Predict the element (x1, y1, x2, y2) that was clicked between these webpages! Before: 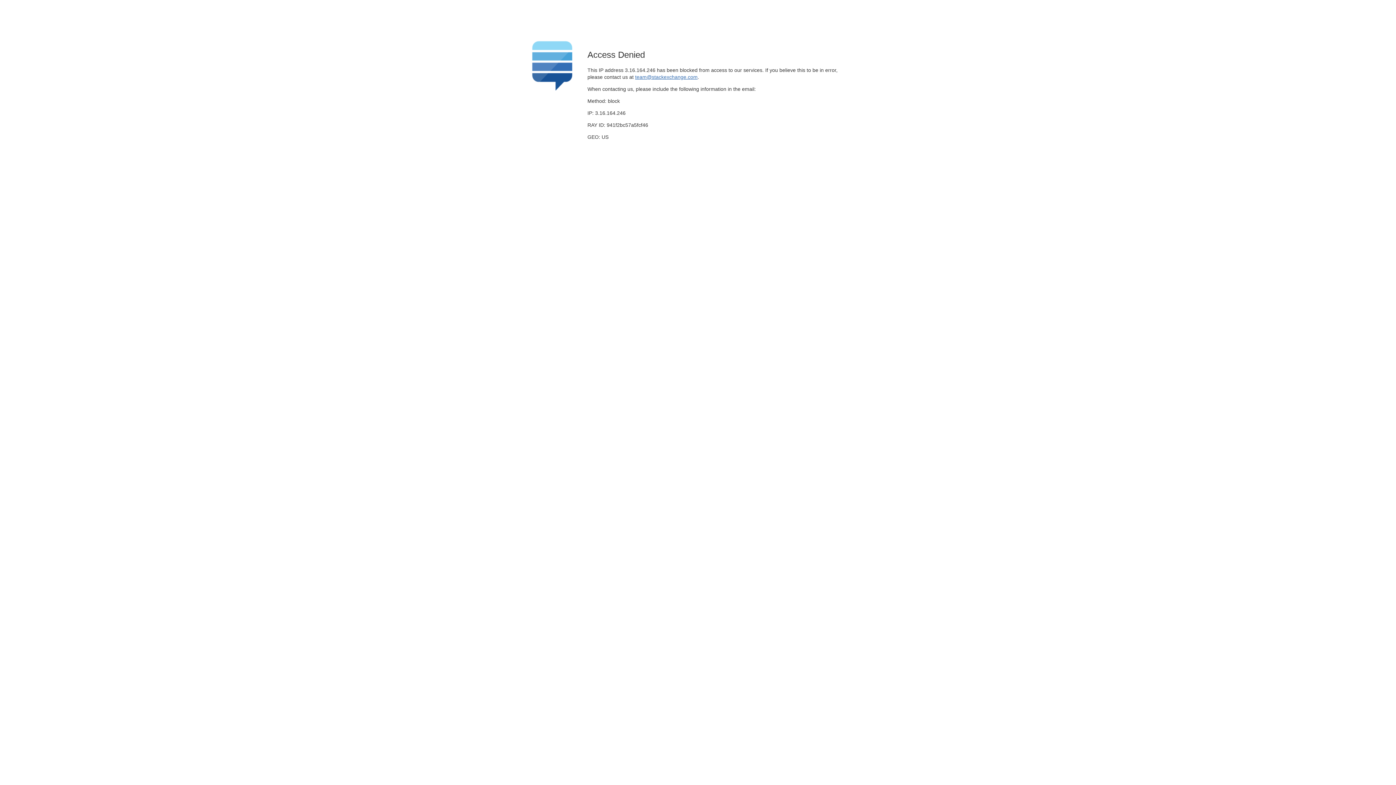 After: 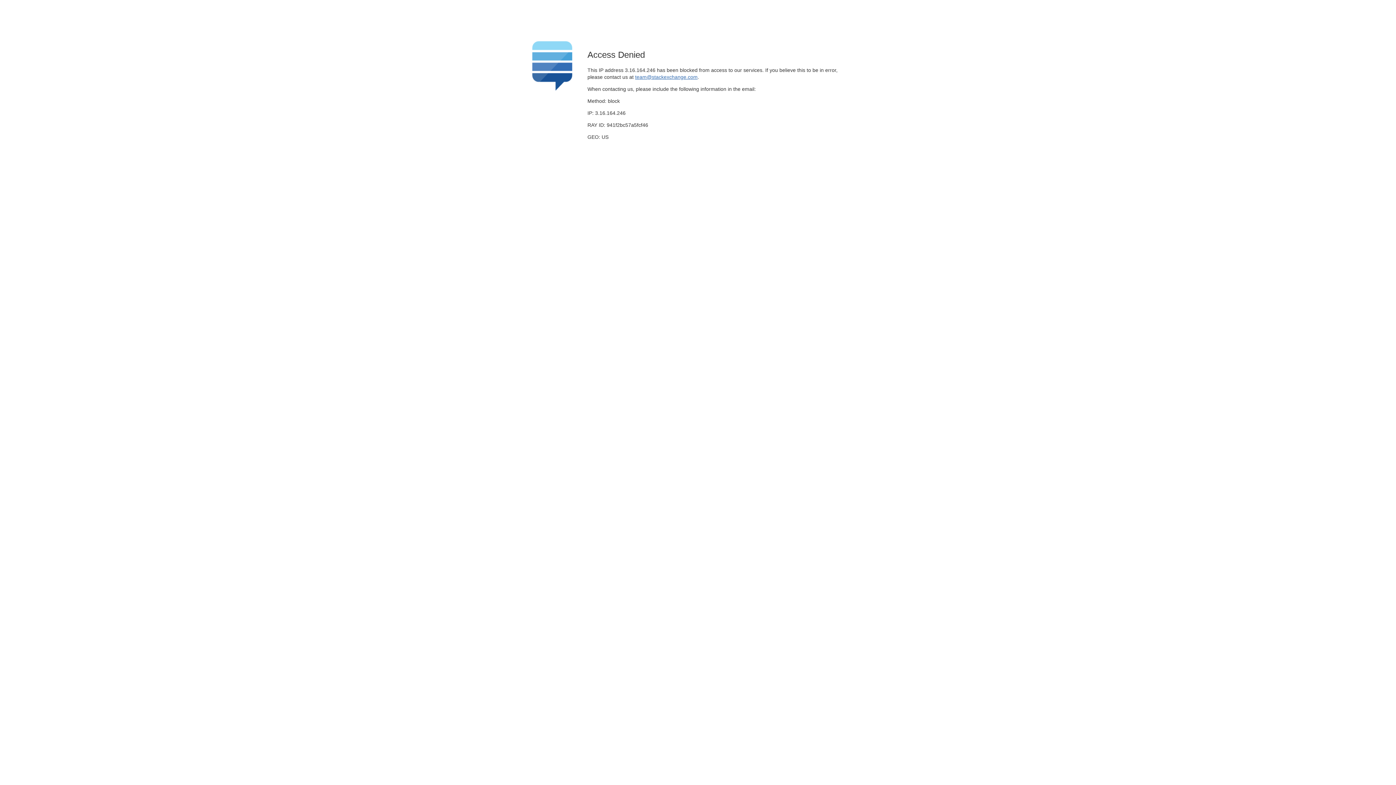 Action: label: team@stackexchange.com bbox: (635, 74, 697, 79)